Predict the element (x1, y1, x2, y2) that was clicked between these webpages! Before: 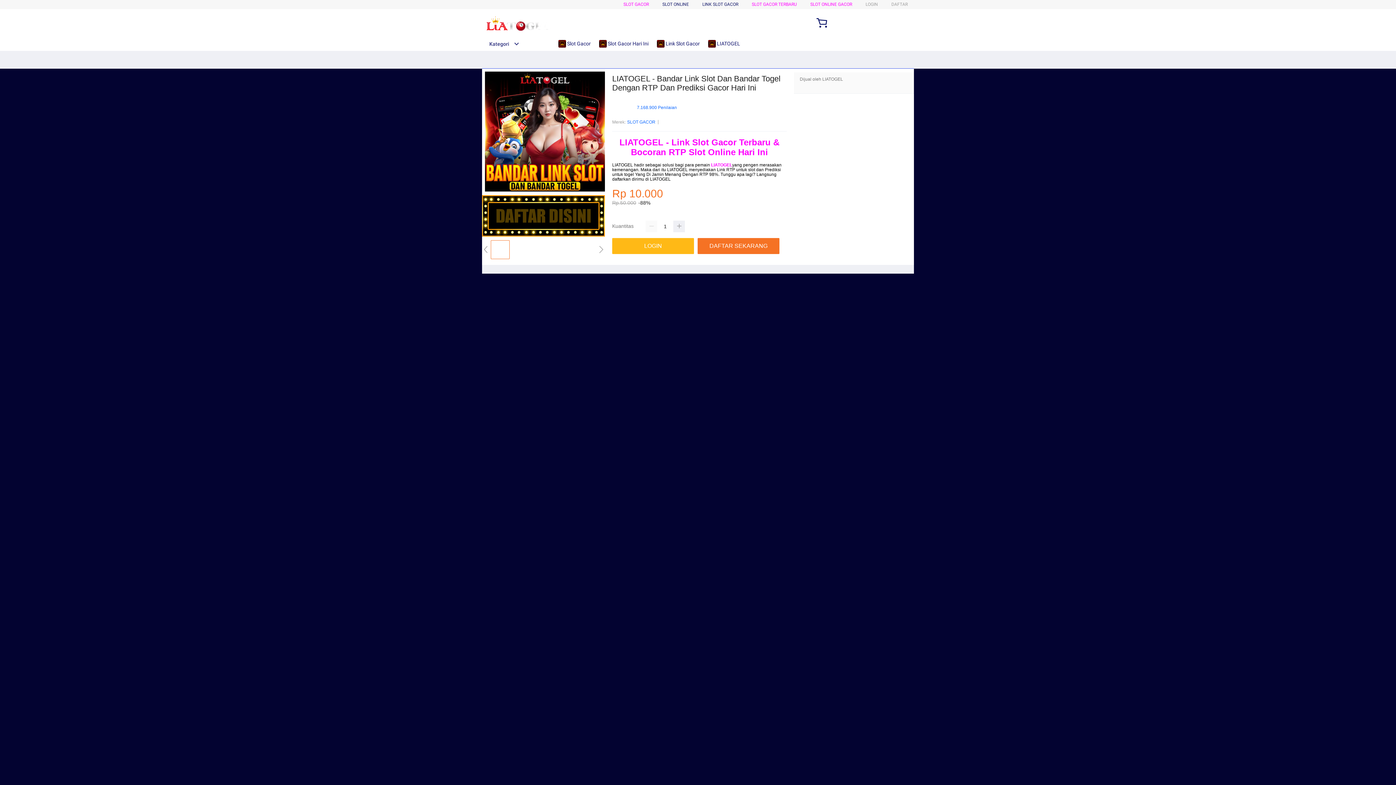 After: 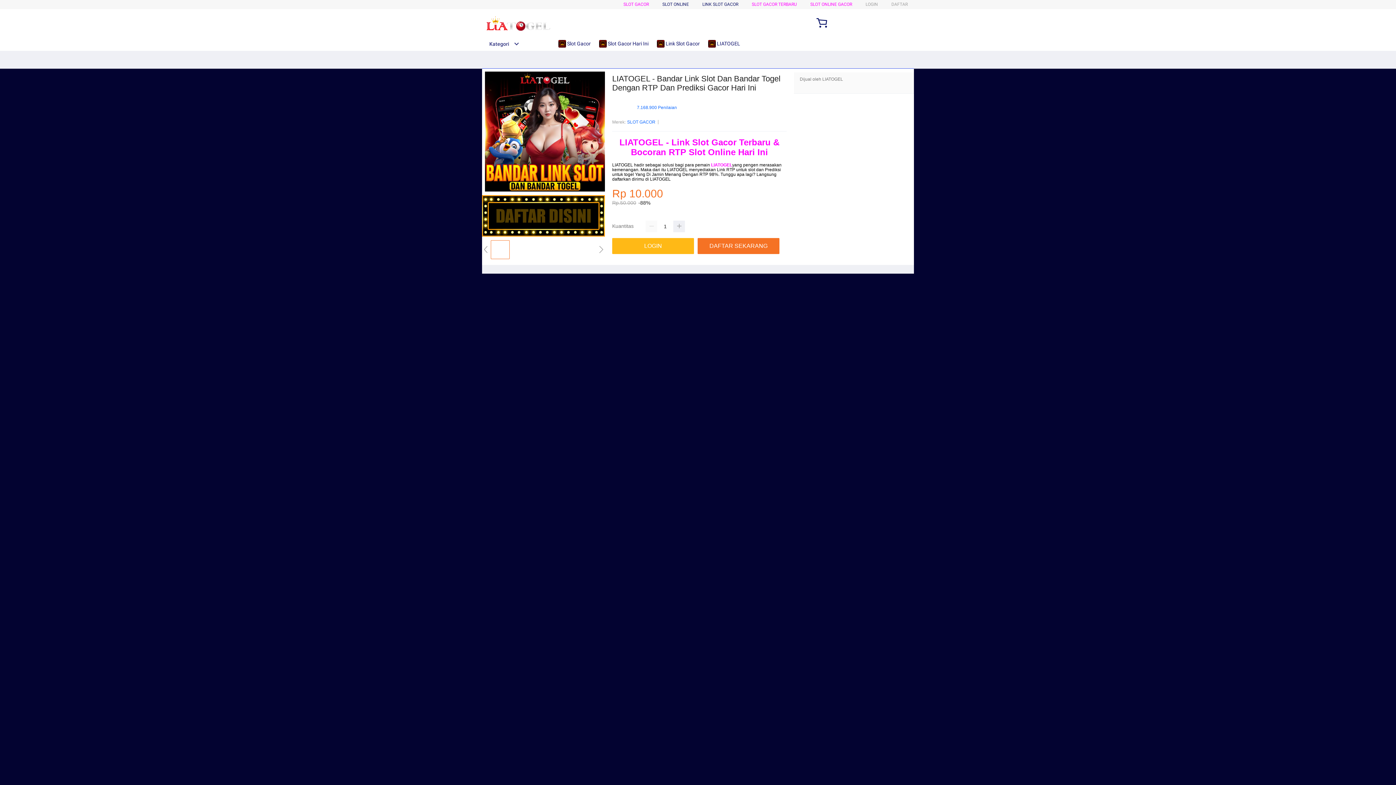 Action: label:  LIATOGEL bbox: (708, 36, 744, 50)